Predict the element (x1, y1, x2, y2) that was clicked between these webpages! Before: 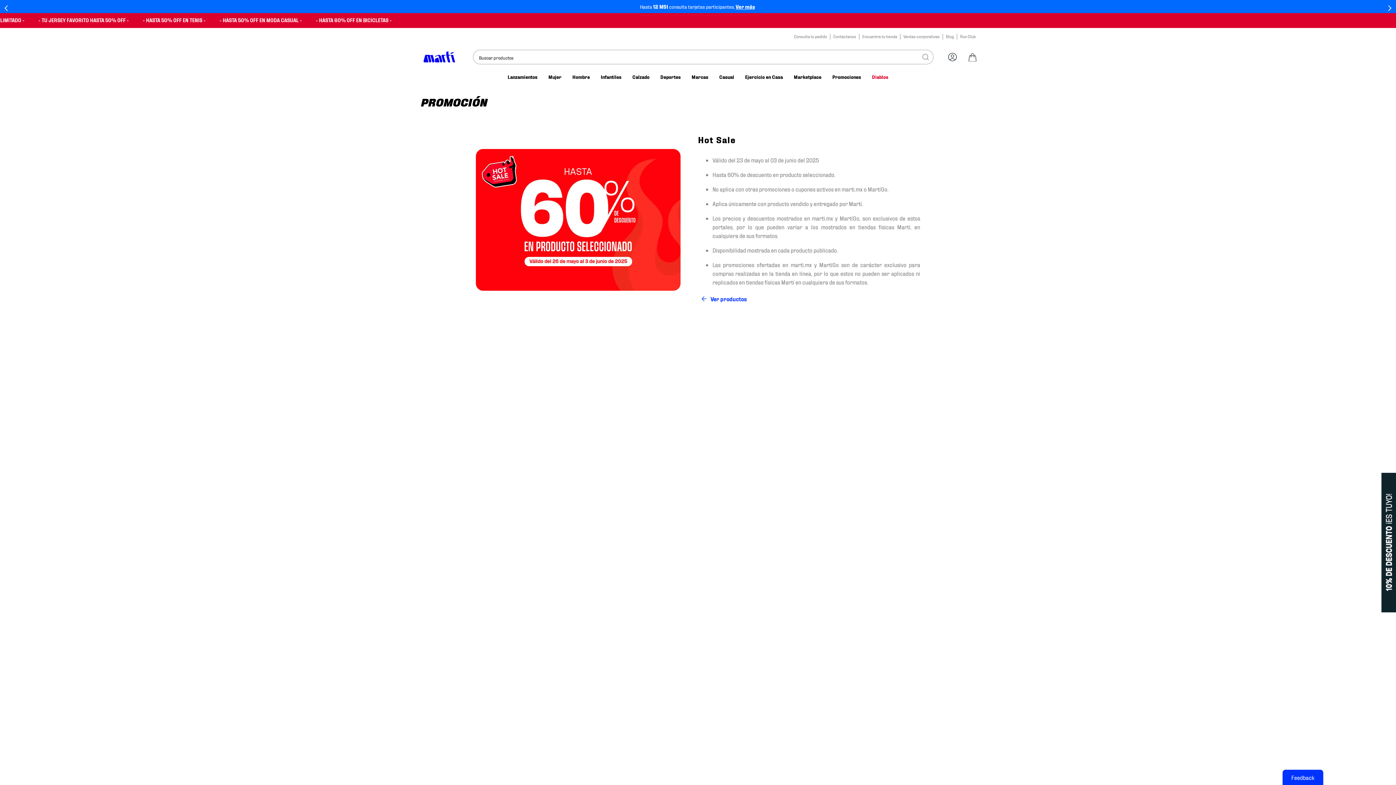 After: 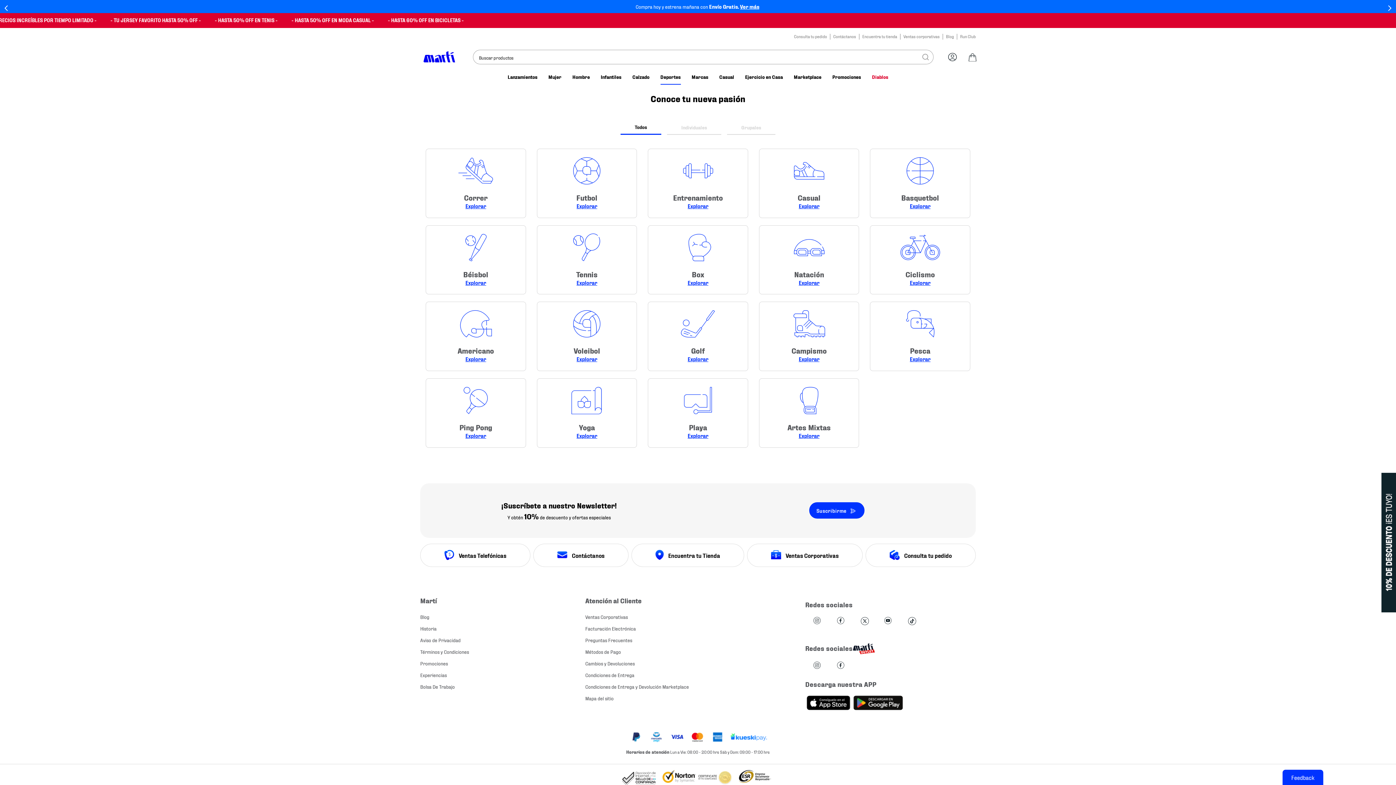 Action: label: Deportes bbox: (660, 74, 680, 79)